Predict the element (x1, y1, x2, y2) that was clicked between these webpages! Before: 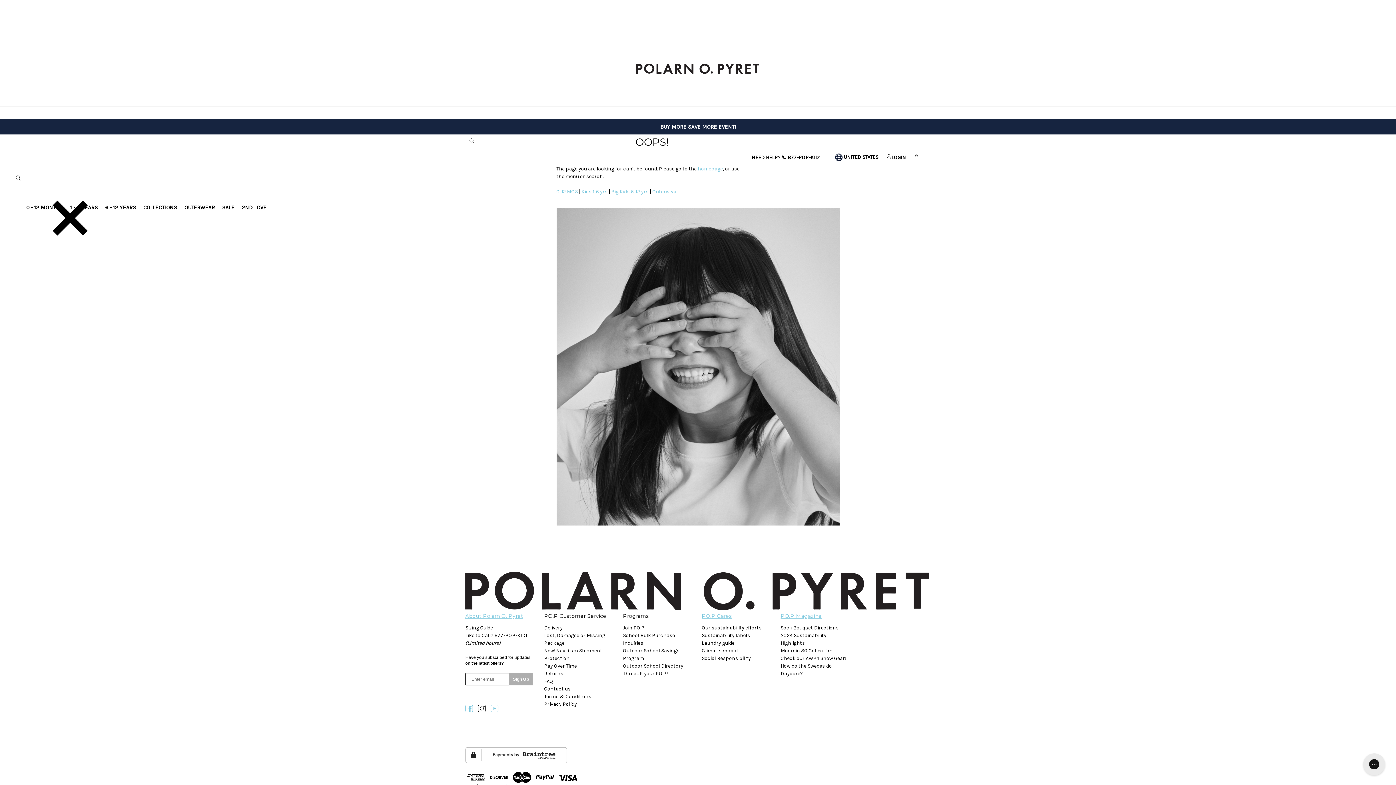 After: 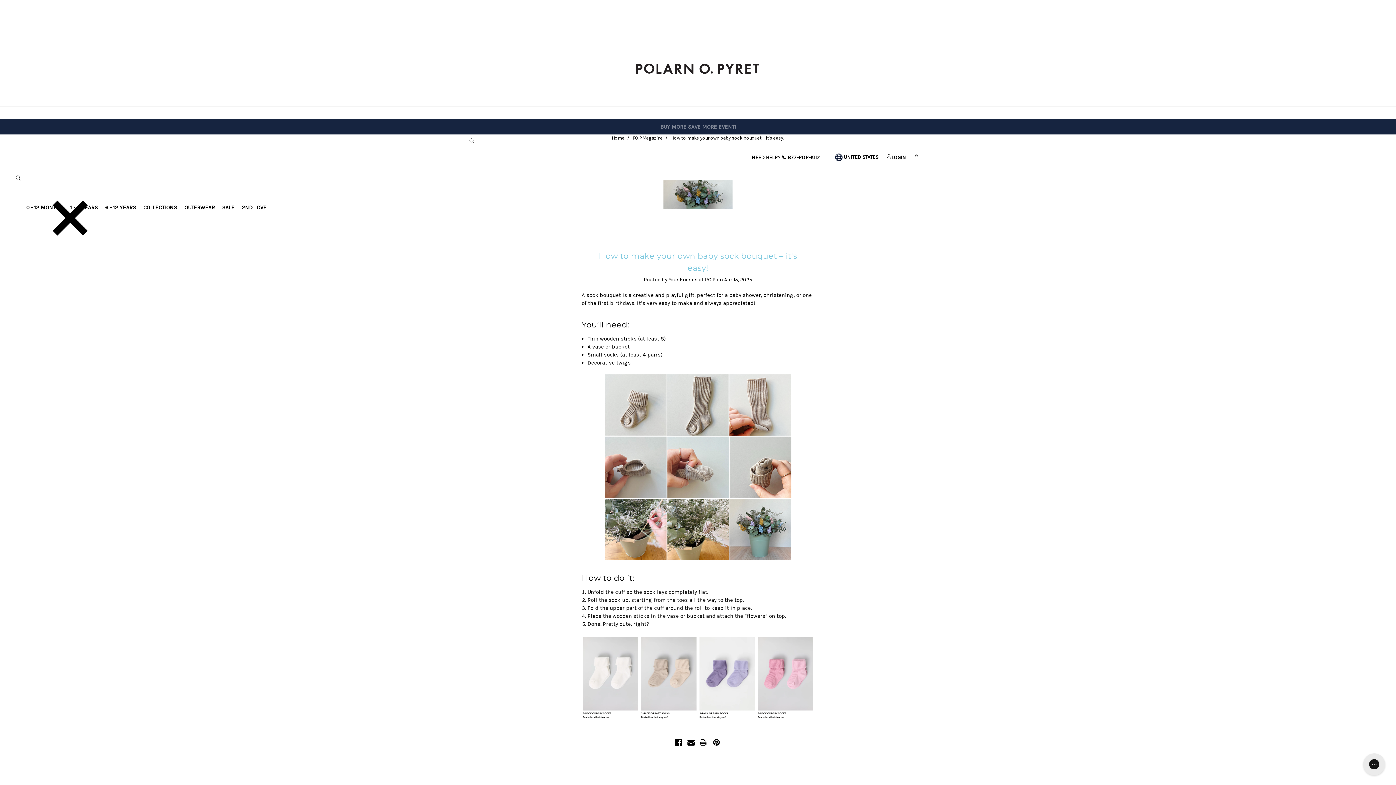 Action: bbox: (780, 625, 839, 631) label: Sock Bouquet Directions